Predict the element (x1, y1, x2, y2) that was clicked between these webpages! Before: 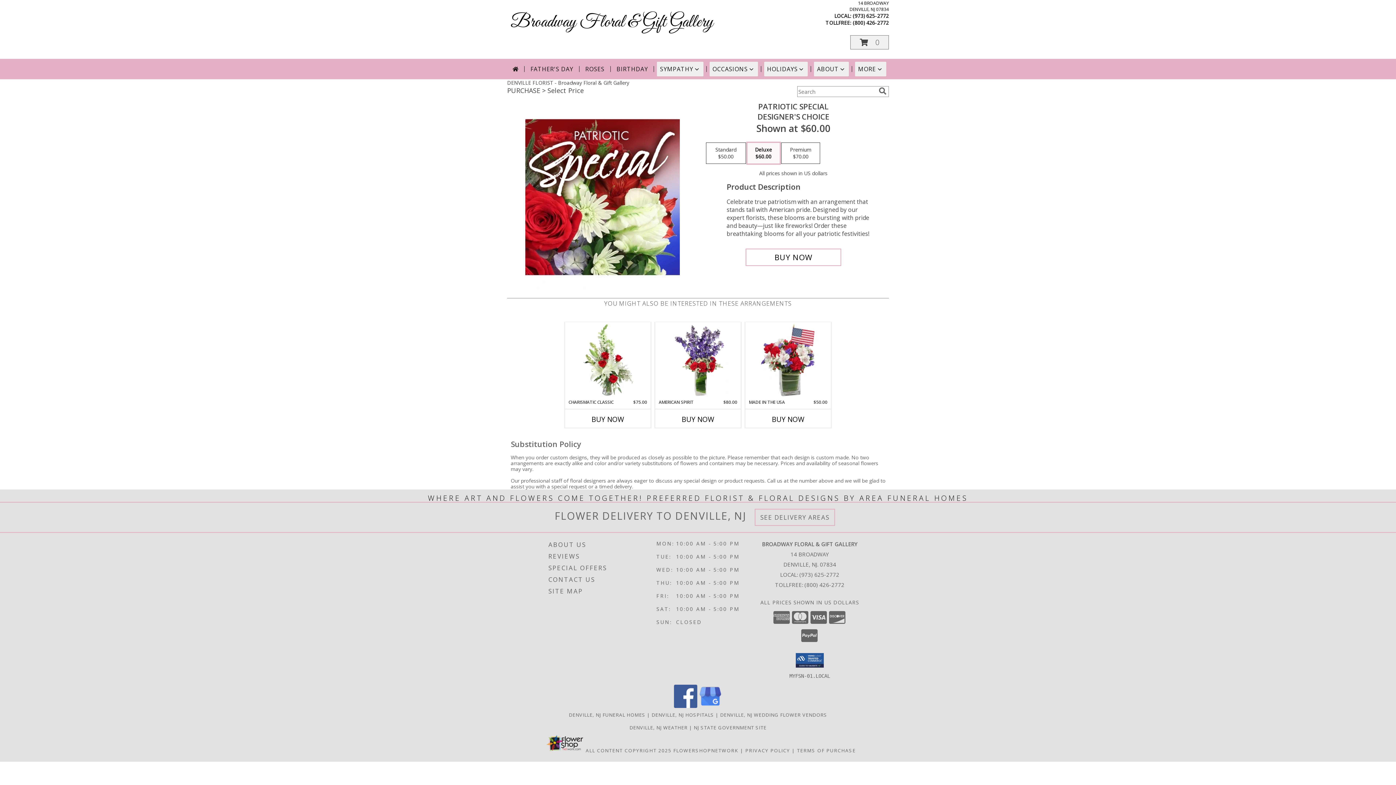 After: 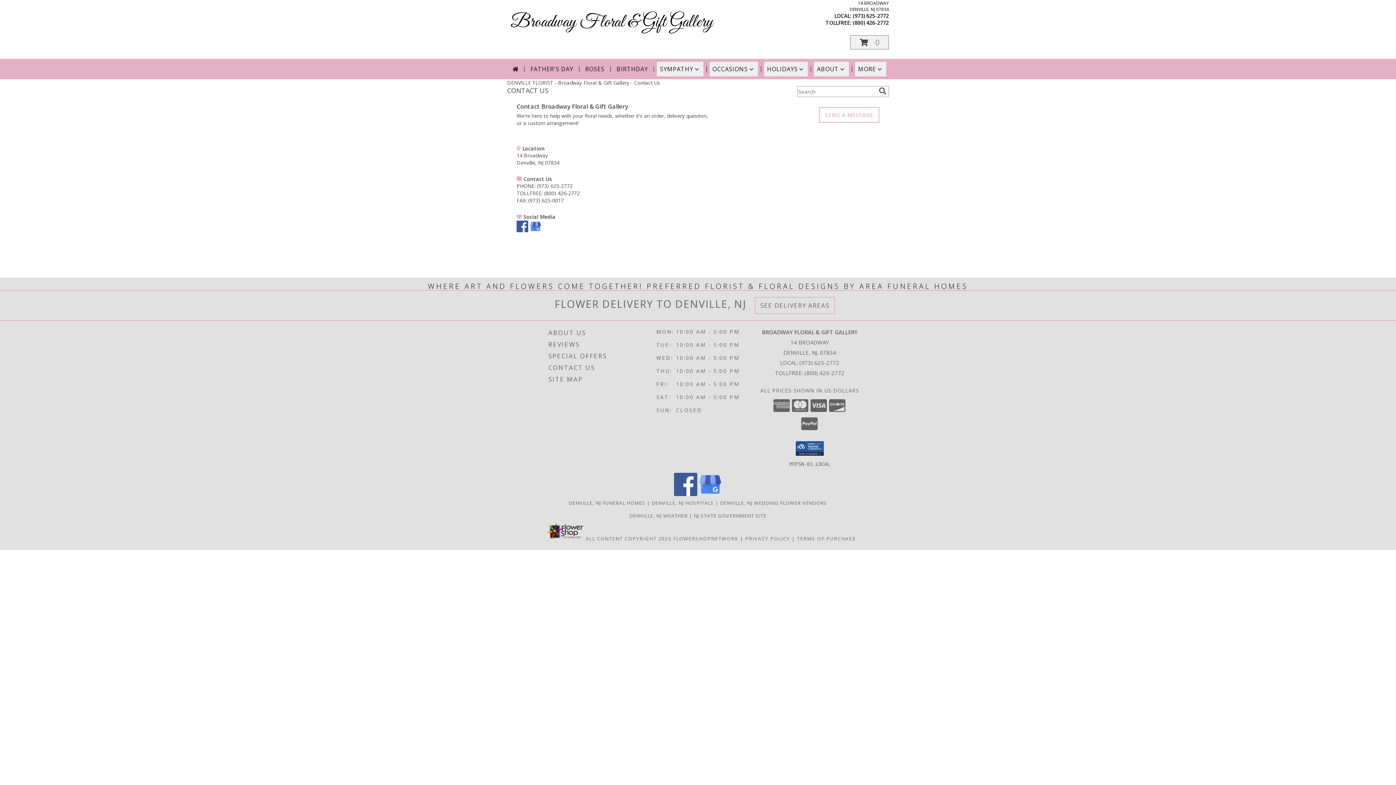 Action: bbox: (548, 574, 654, 585) label: CONTACT US